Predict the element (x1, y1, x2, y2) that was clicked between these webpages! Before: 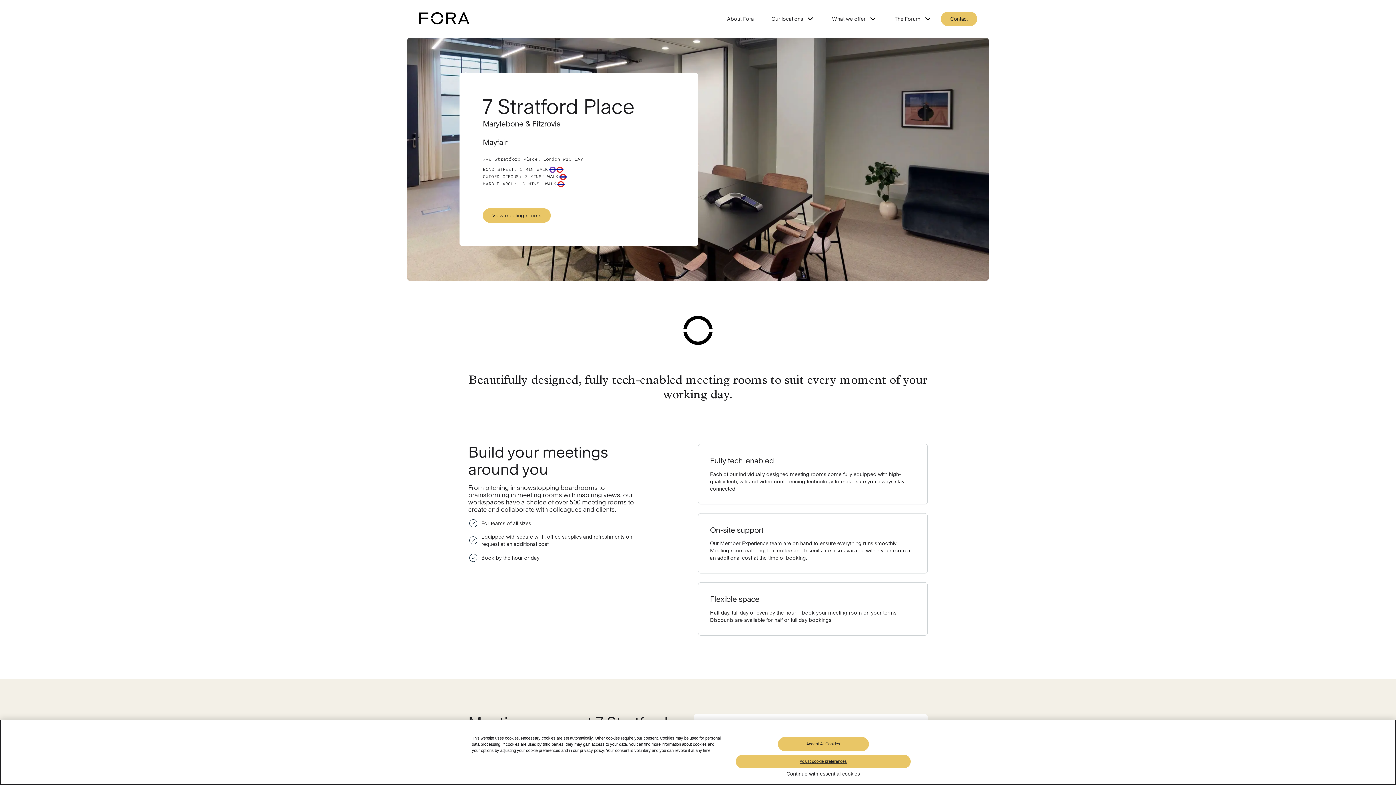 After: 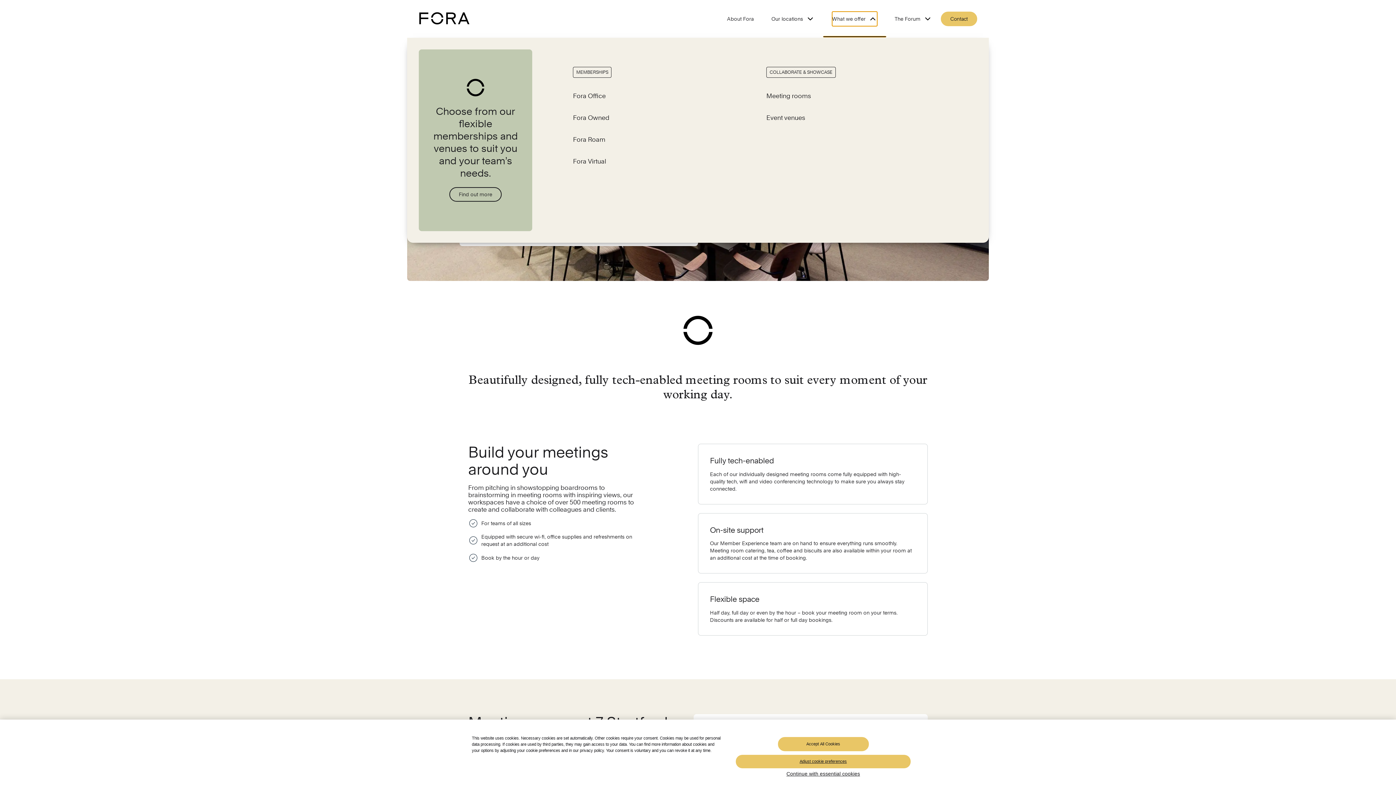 Action: bbox: (832, 11, 877, 26) label: What we offer